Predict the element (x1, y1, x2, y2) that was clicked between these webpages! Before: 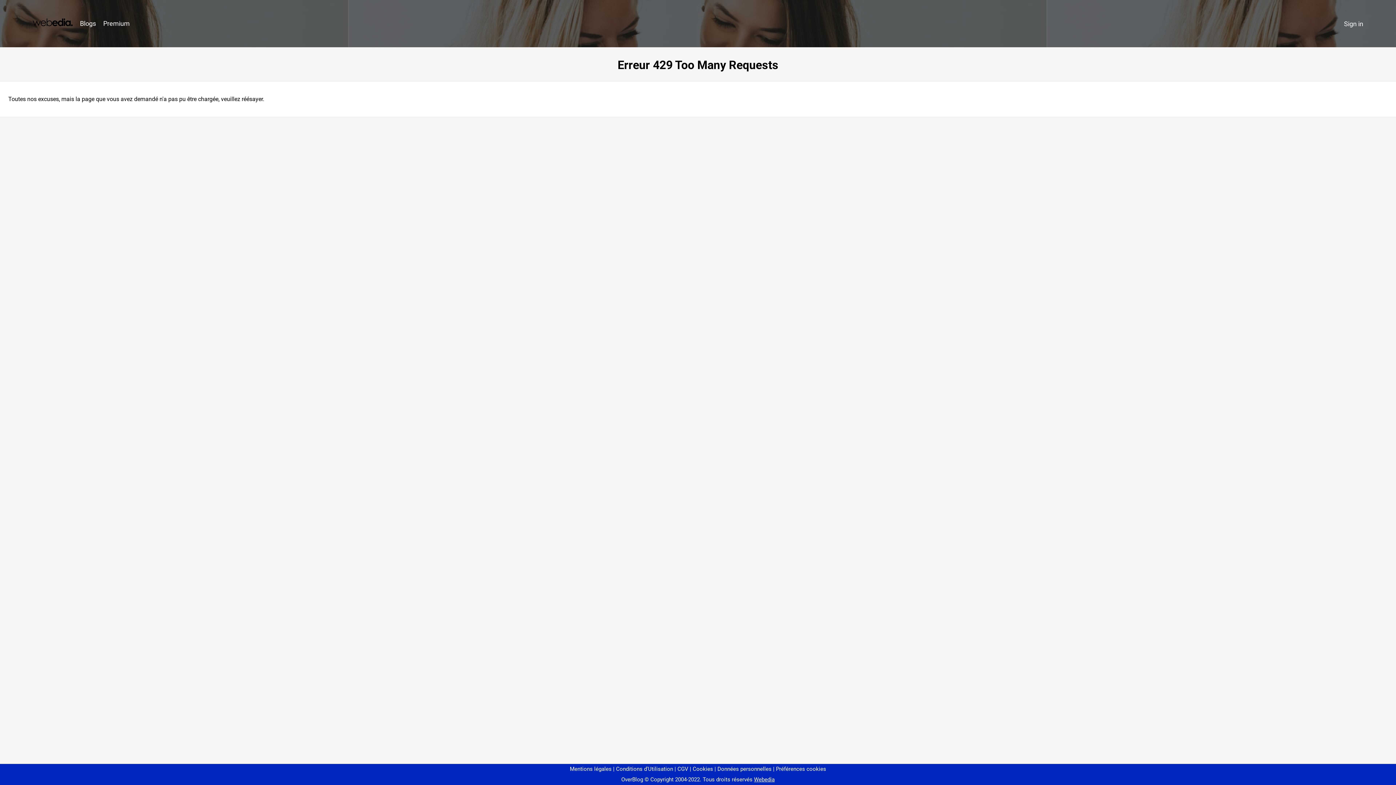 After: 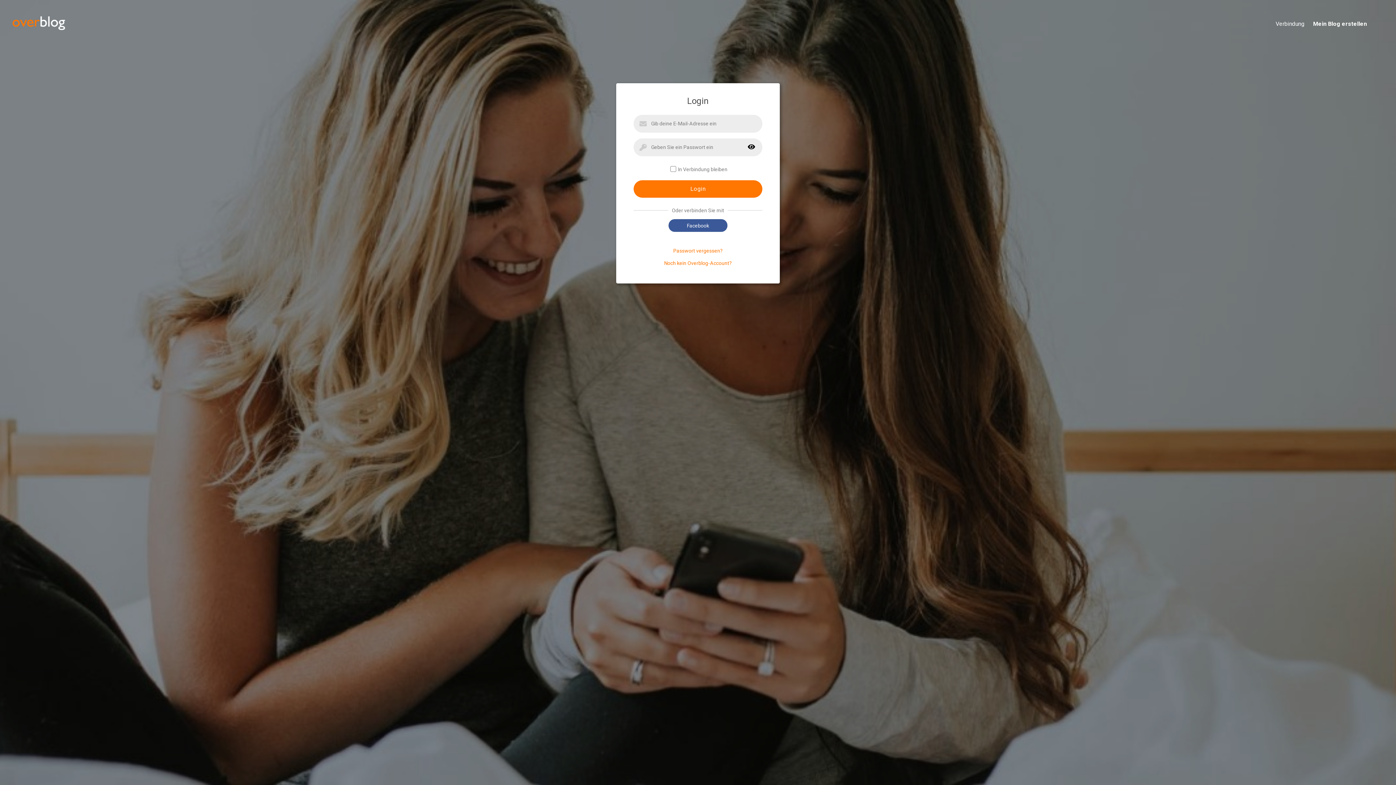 Action: label: Sign in bbox: (1340, 16, 1367, 31)